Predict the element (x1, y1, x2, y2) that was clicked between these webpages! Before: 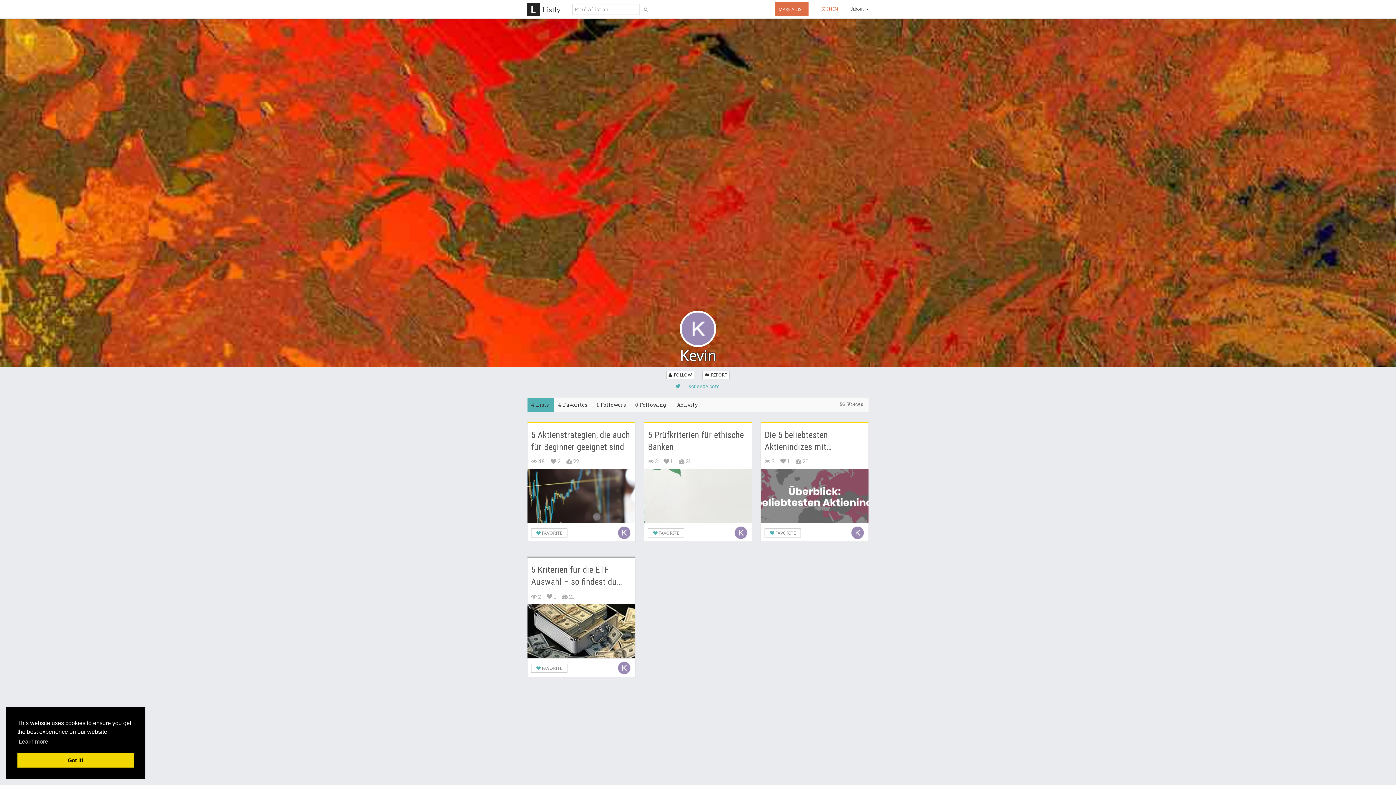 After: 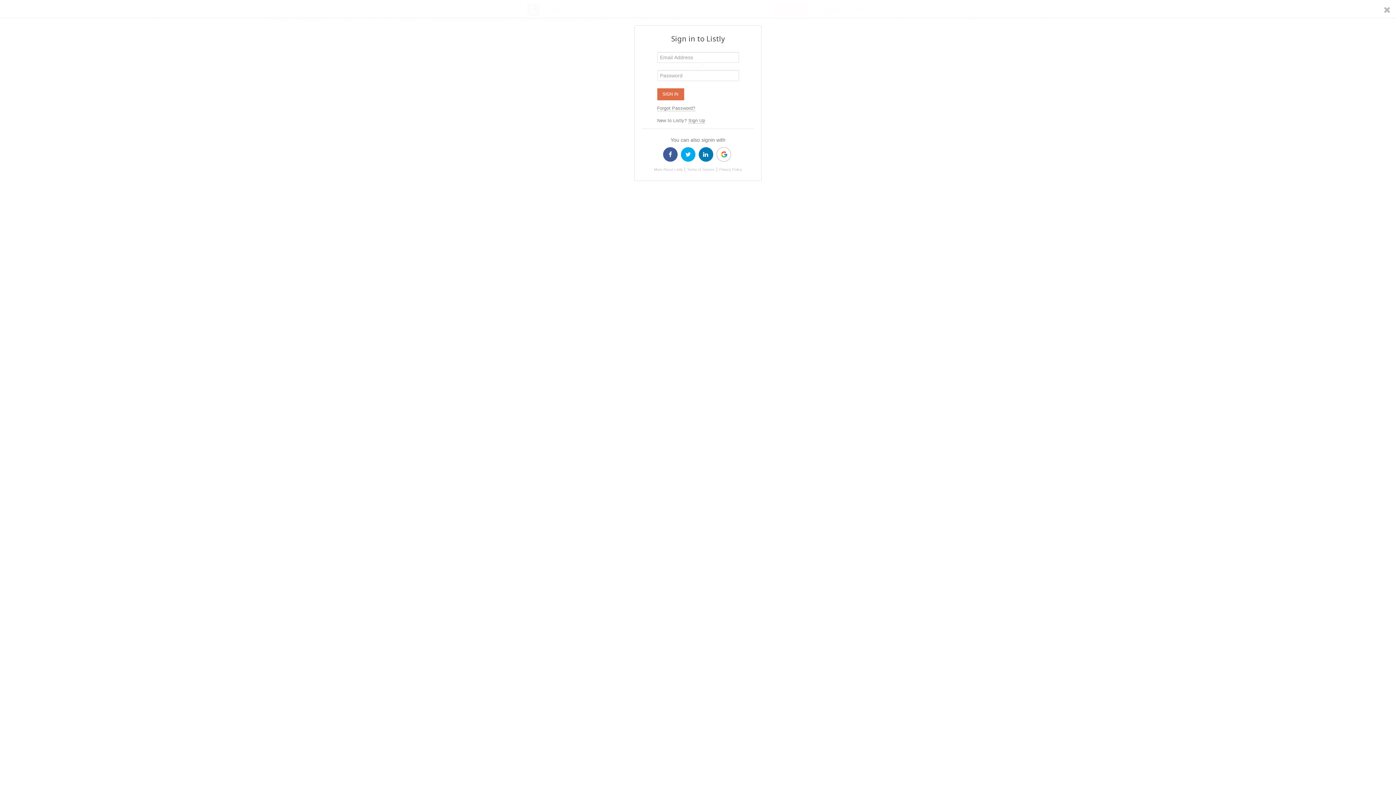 Action: bbox: (819, 5, 840, 12) label: SIGN IN